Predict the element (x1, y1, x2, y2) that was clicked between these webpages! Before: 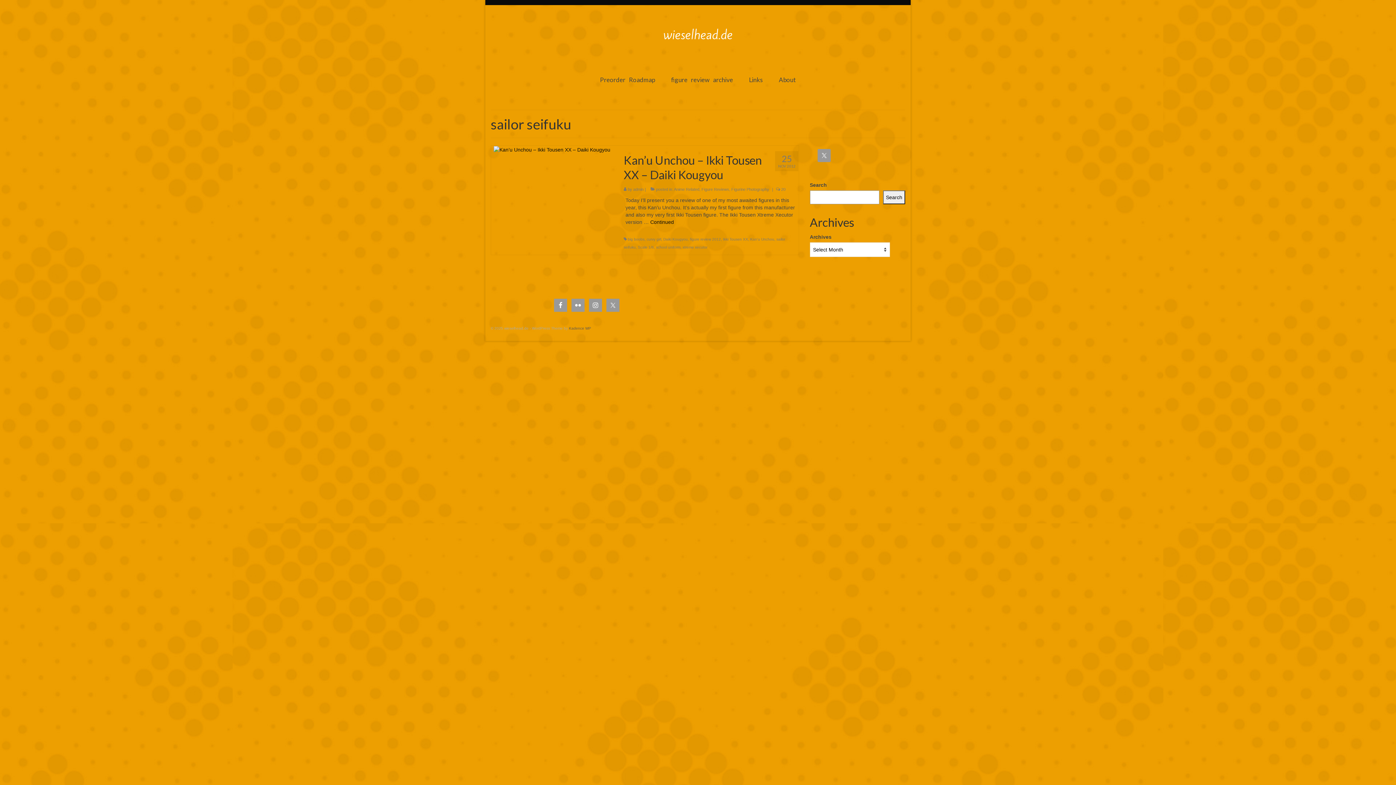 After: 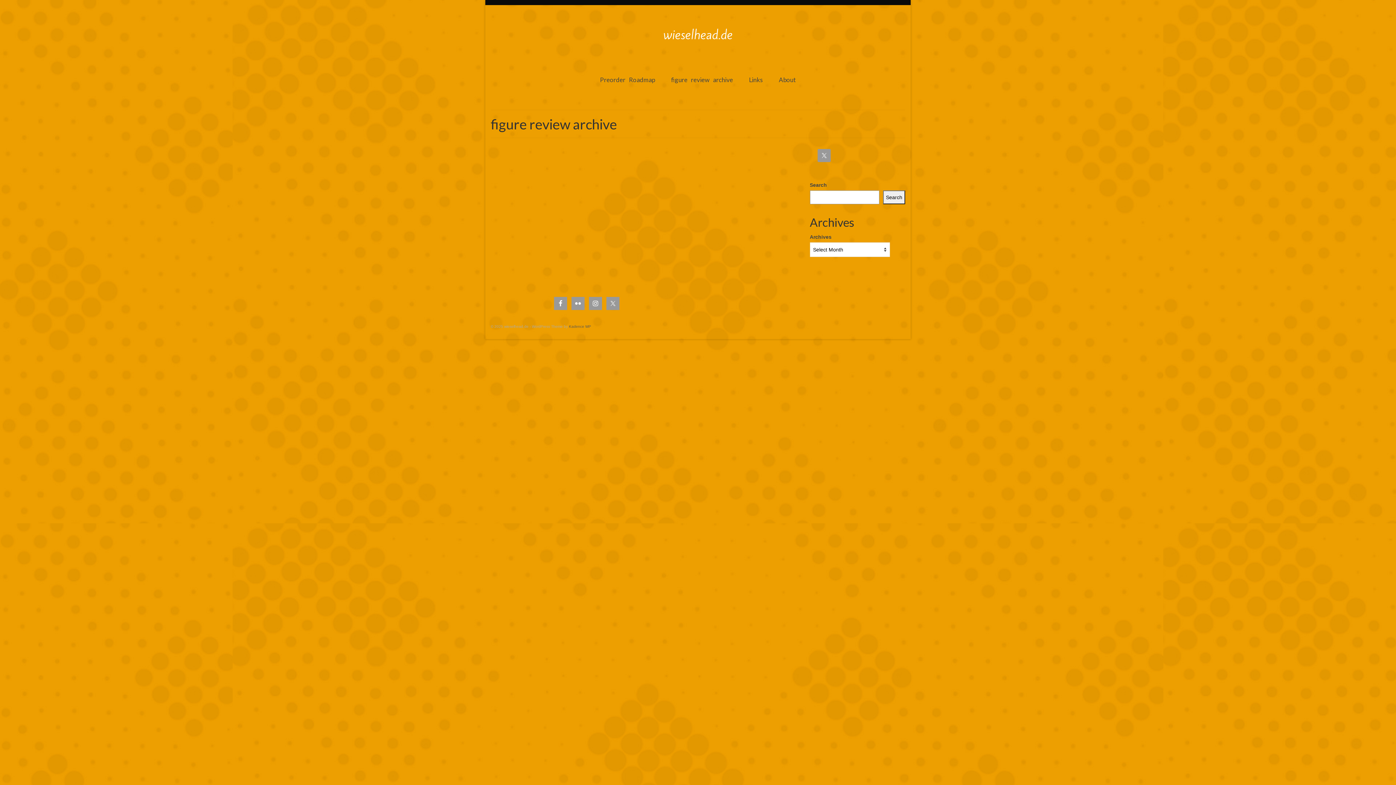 Action: label: figure review archive bbox: (664, 73, 740, 87)